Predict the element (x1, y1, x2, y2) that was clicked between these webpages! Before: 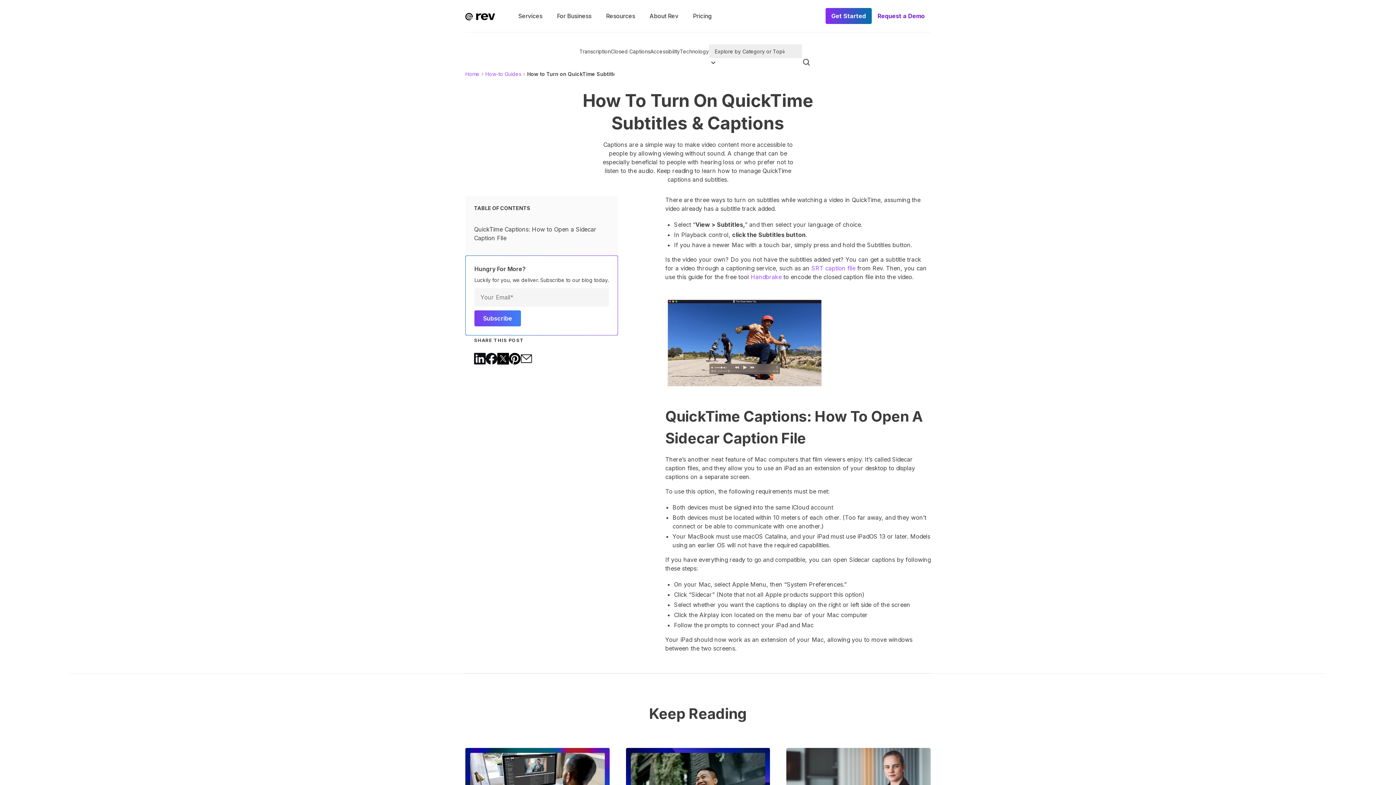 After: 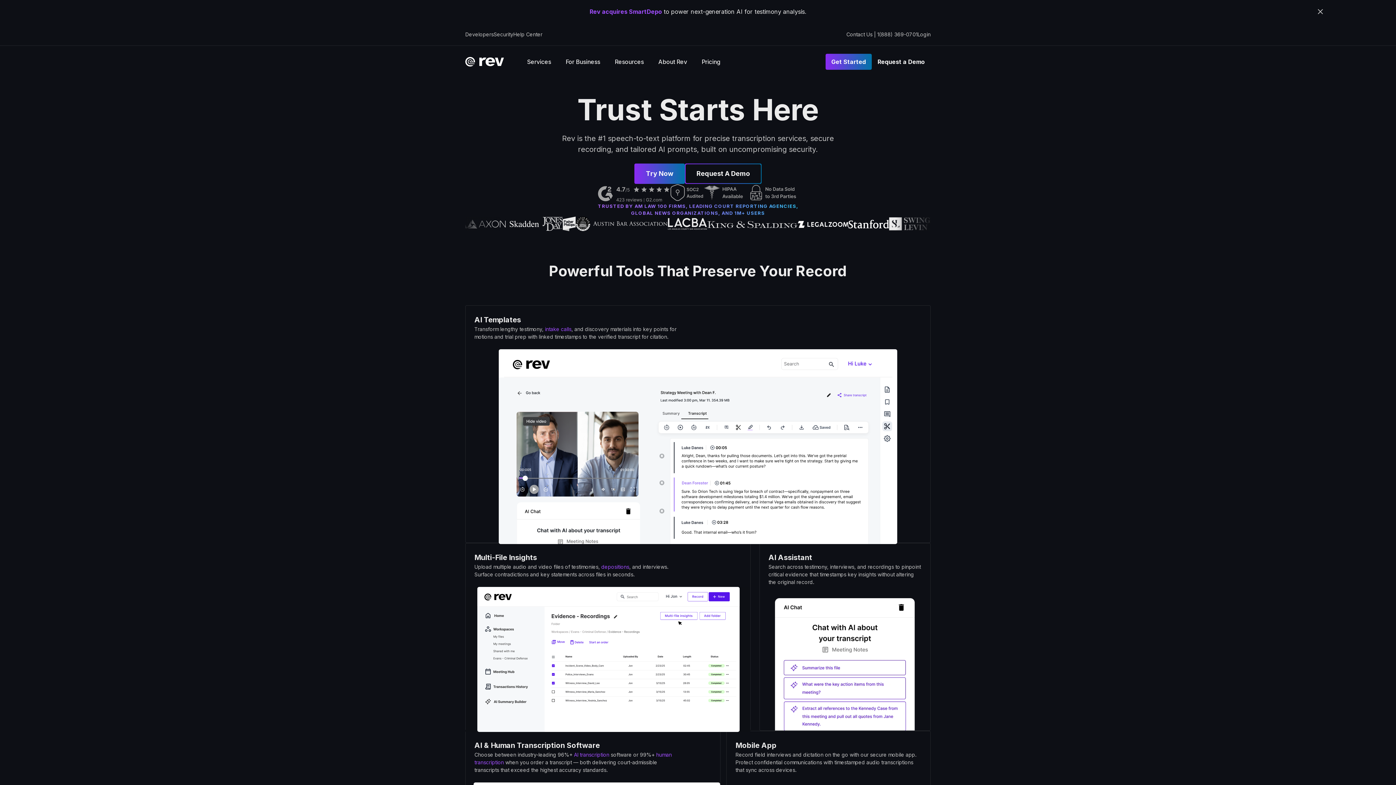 Action: bbox: (465, 11, 495, 20) label: home